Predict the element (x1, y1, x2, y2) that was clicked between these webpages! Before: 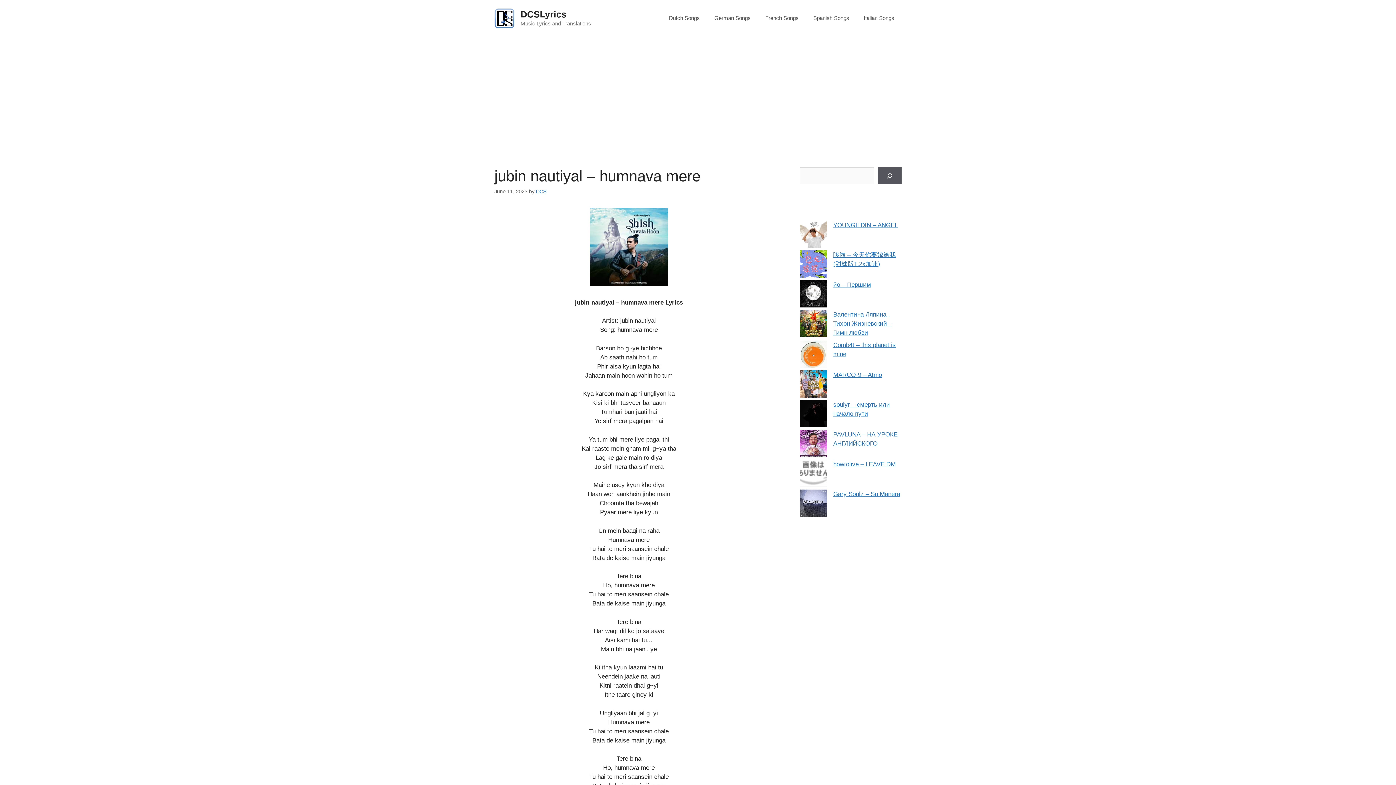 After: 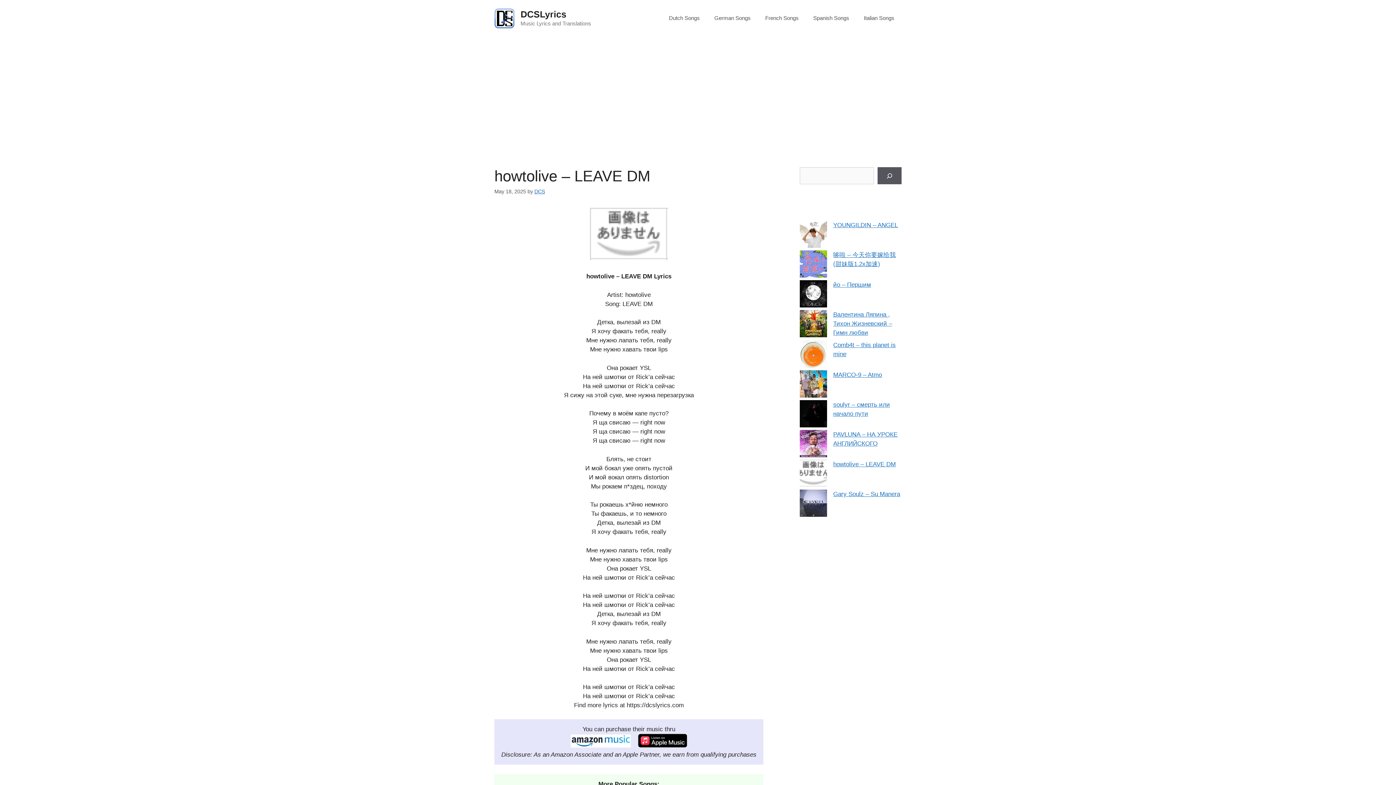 Action: bbox: (833, 460, 896, 467) label: howtolive – LEAVE DM